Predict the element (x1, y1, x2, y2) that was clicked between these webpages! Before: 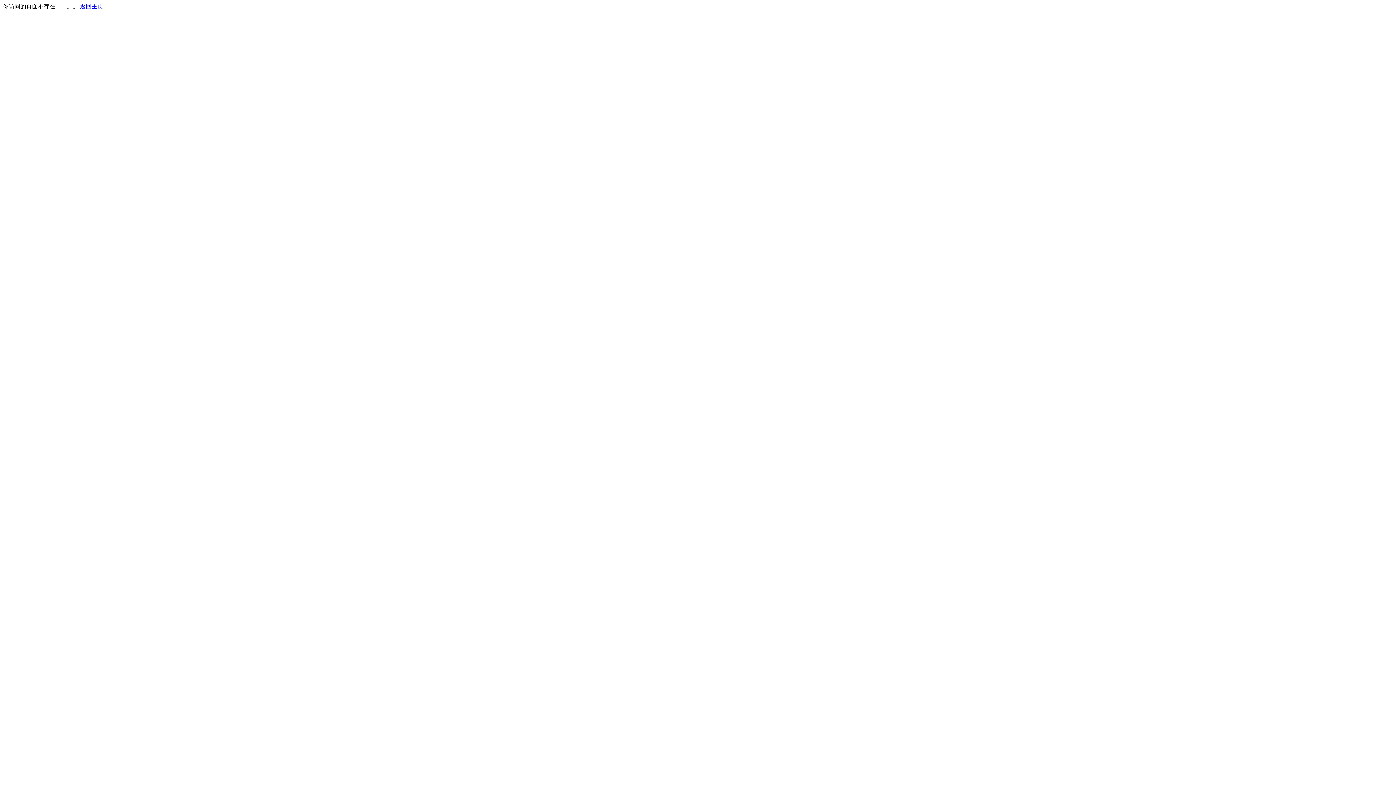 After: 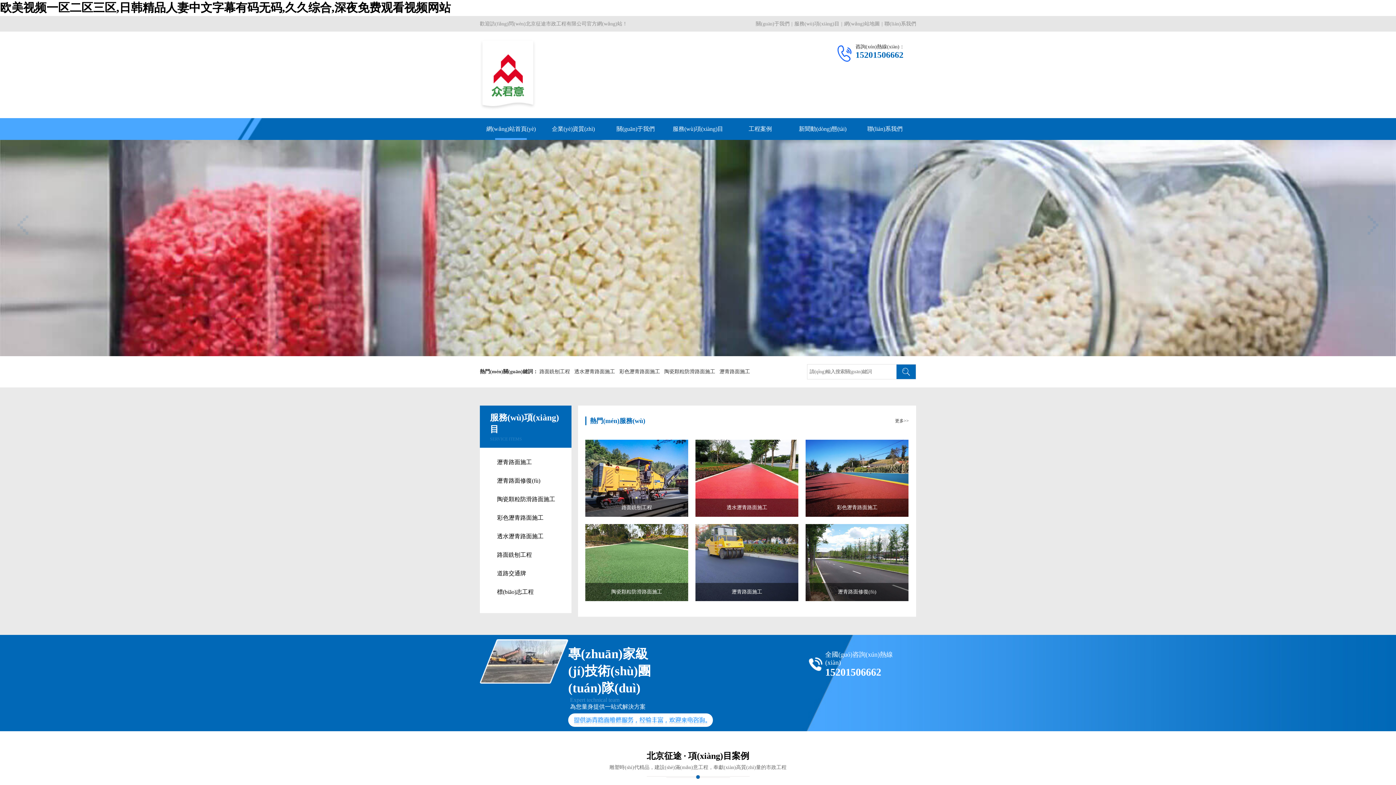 Action: bbox: (80, 3, 103, 9) label: 返回主页